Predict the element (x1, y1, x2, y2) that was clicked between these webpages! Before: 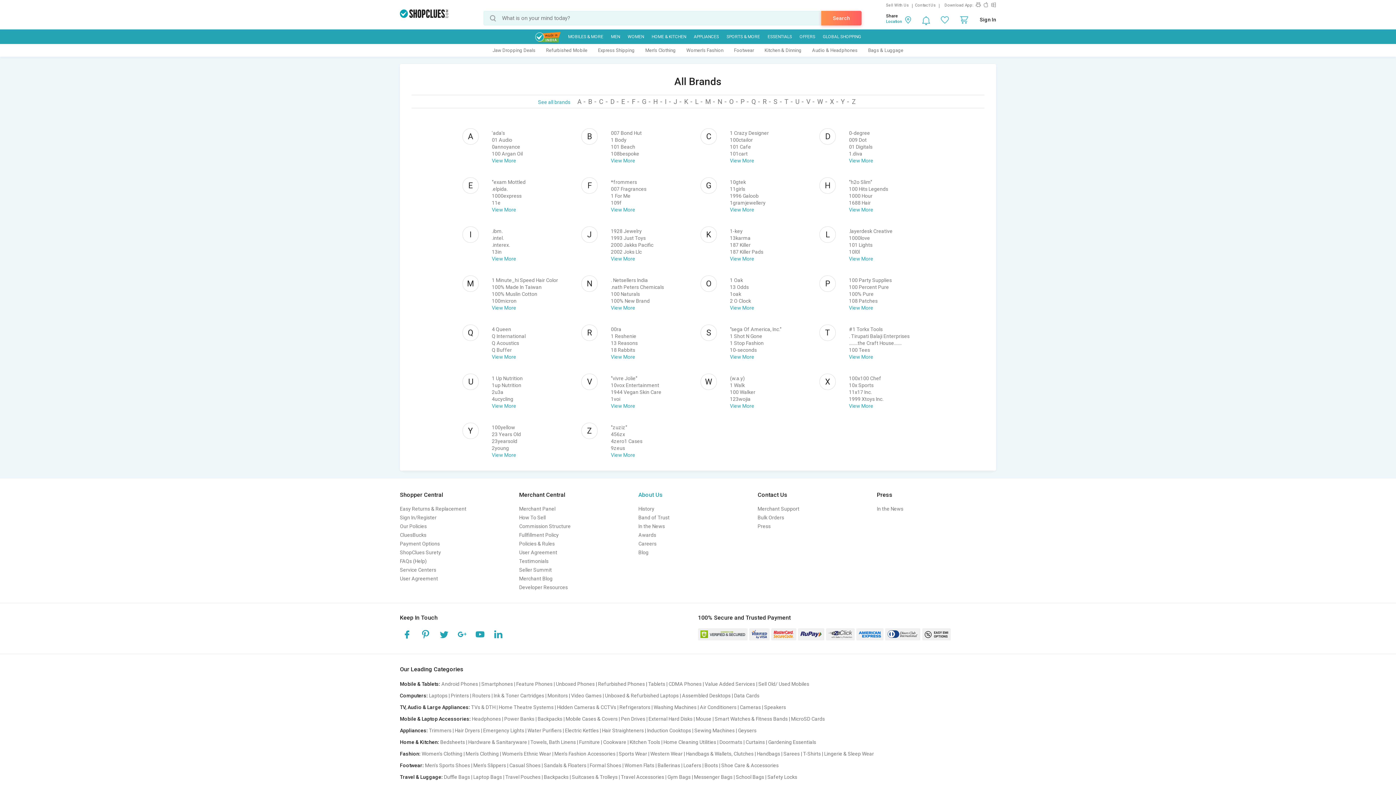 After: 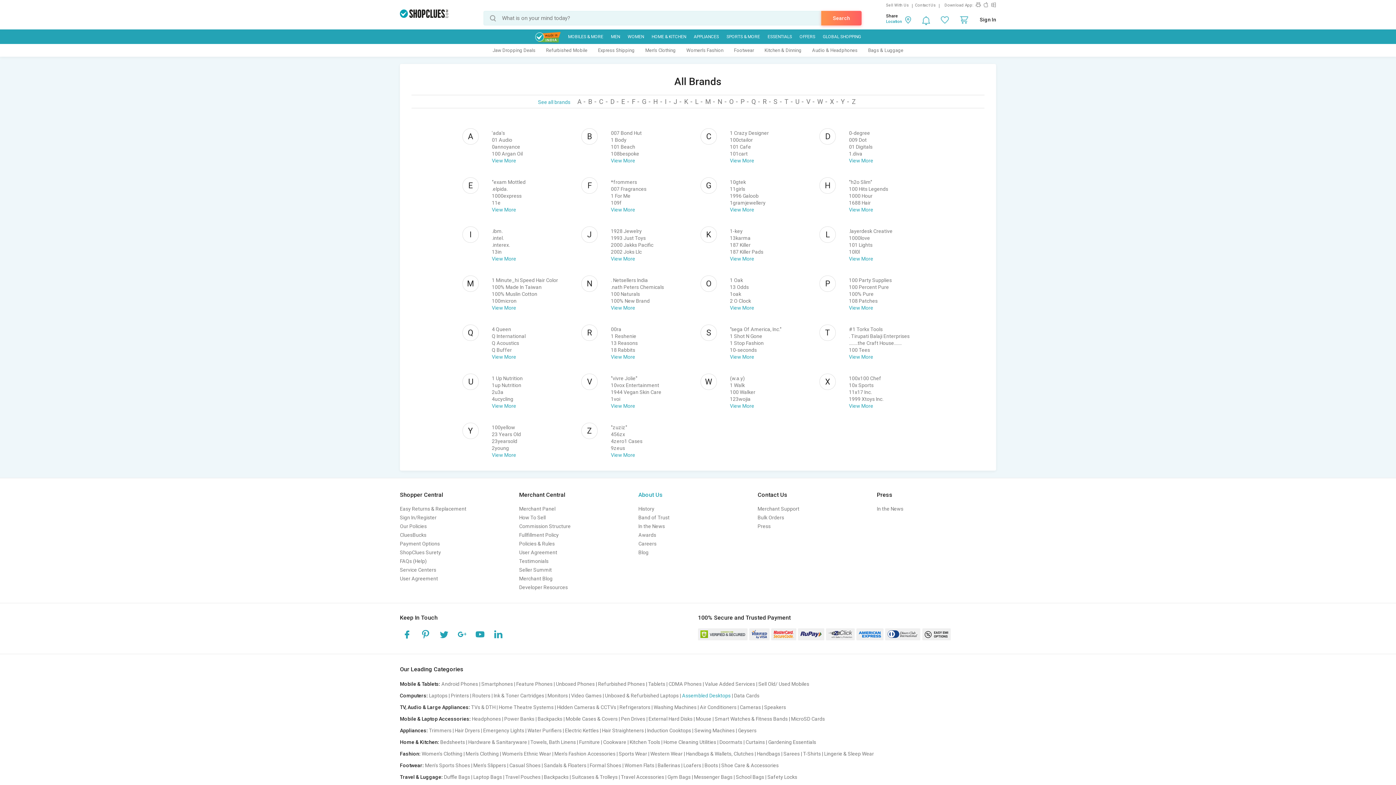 Action: label: Assembled Desktops bbox: (682, 693, 732, 698)